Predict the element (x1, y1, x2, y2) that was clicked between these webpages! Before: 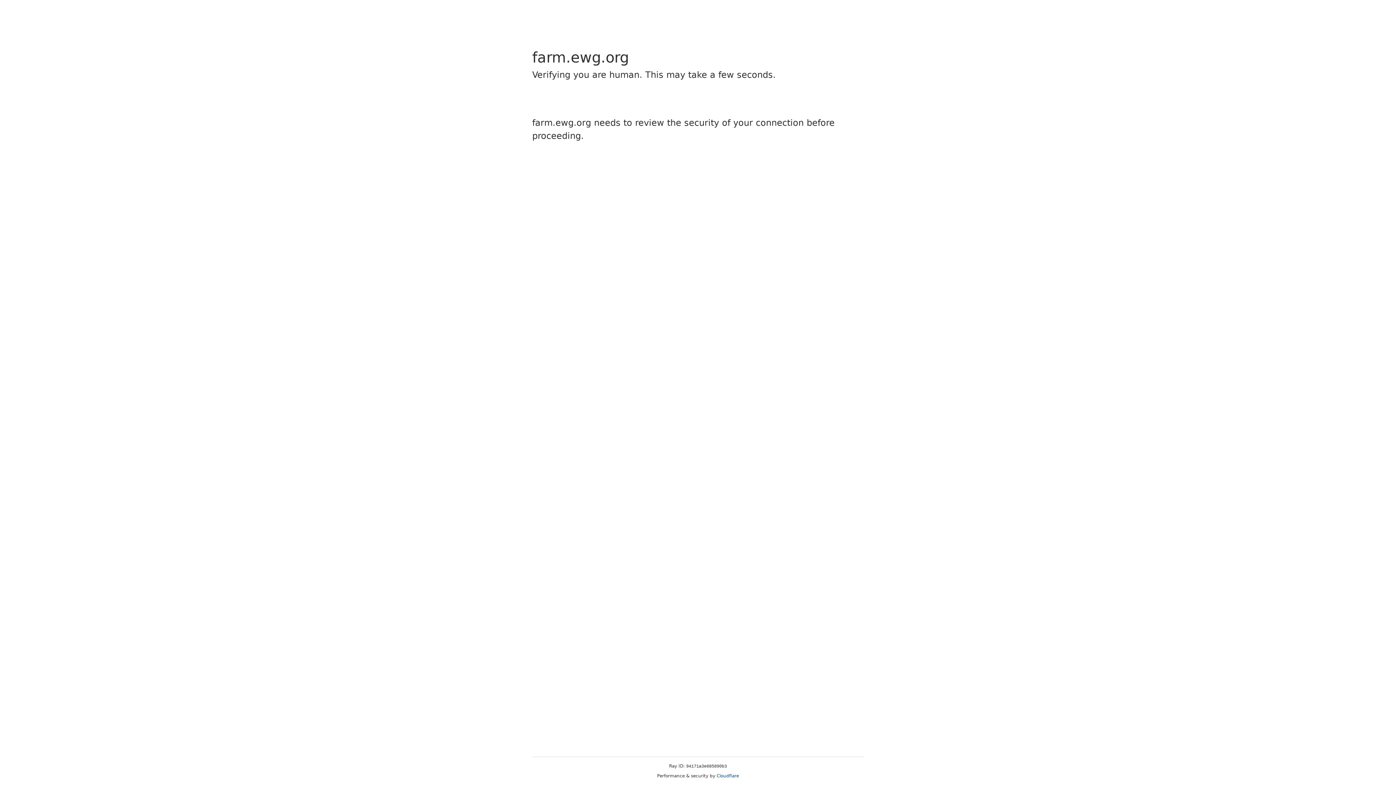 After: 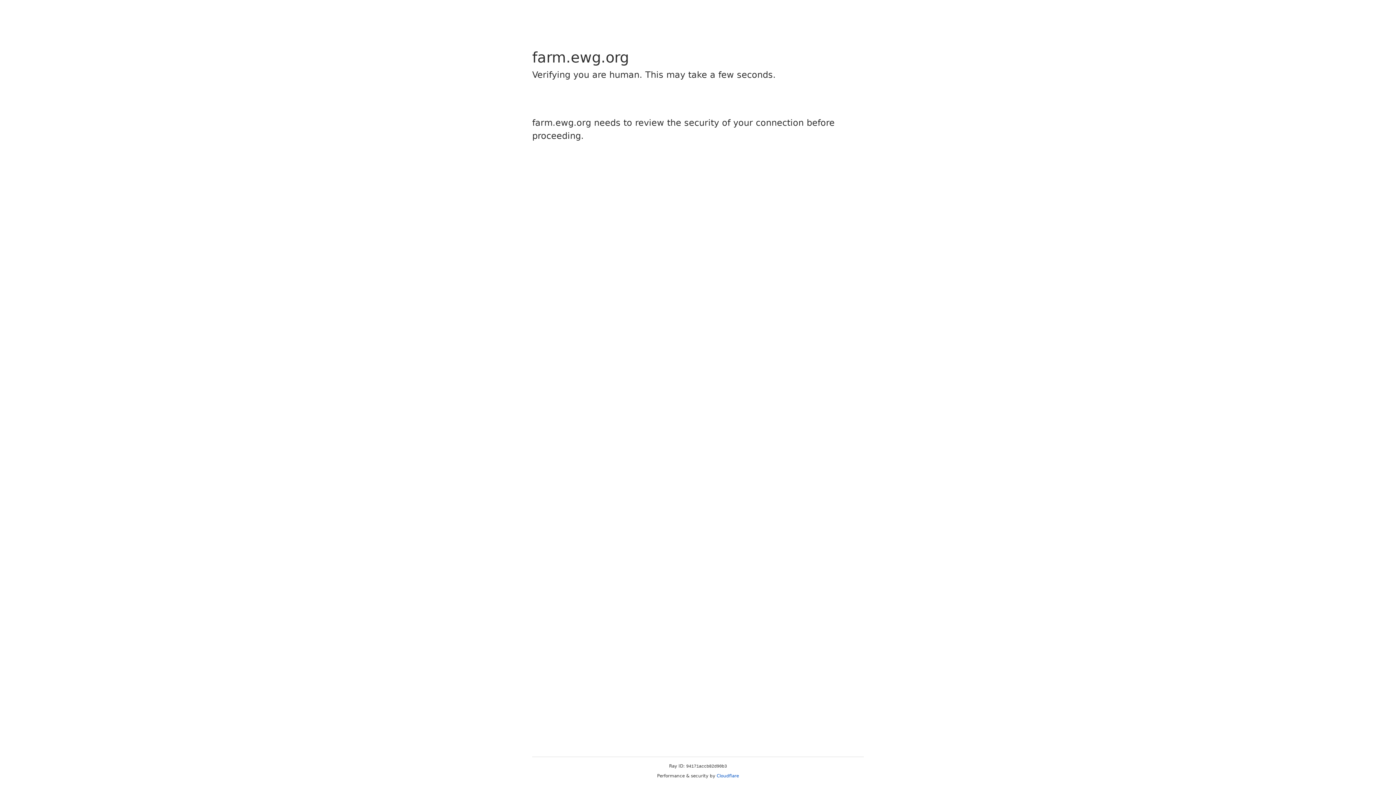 Action: label: Cloudflare bbox: (716, 773, 739, 778)